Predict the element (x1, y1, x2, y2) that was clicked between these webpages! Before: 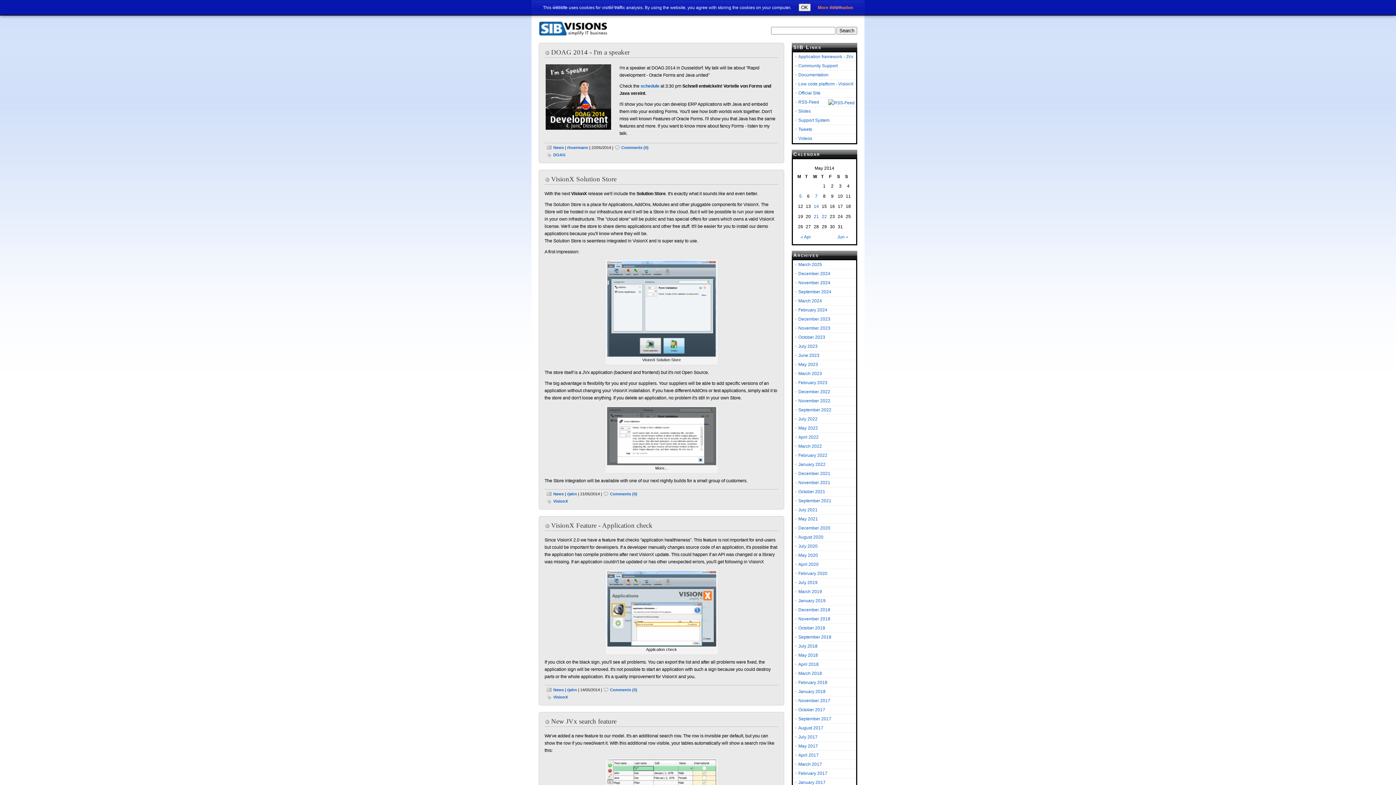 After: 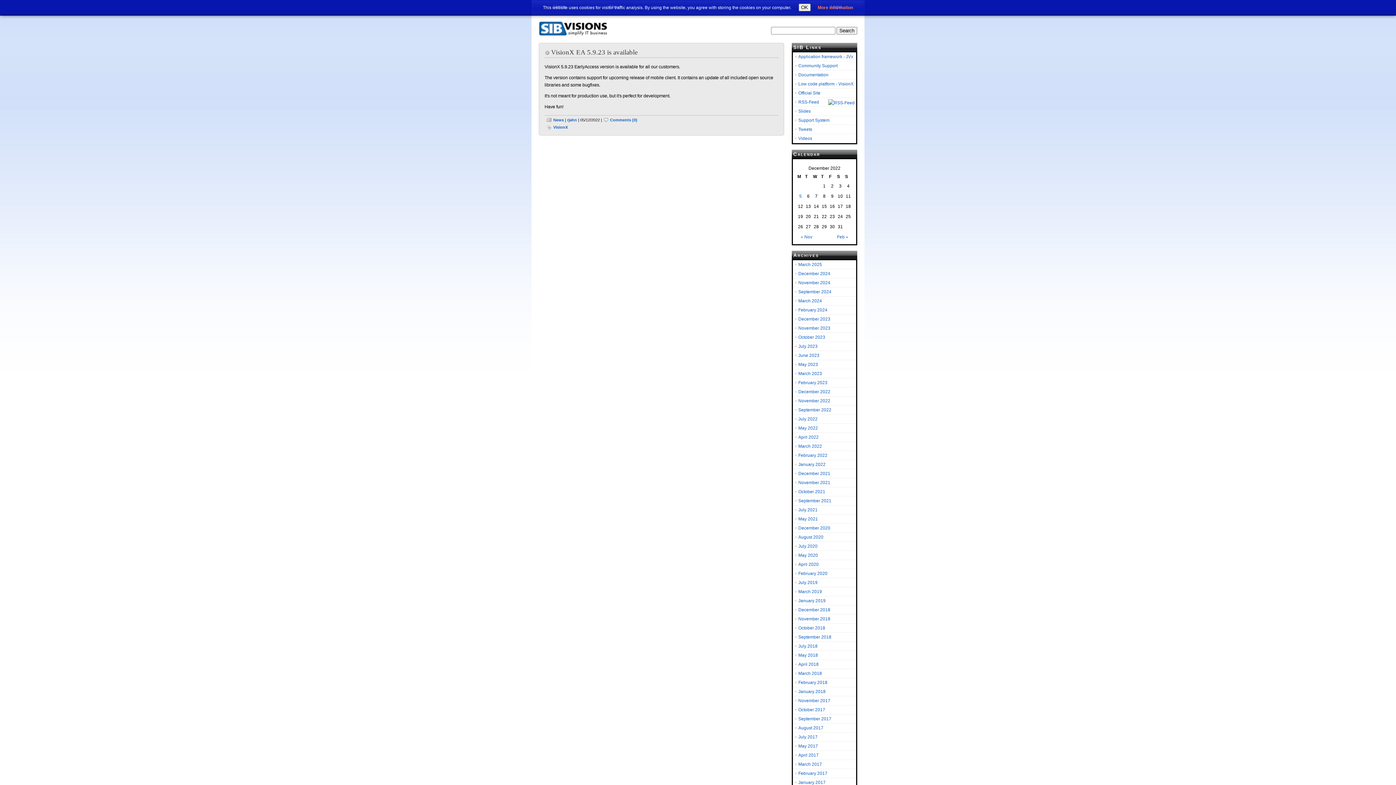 Action: label: December 2022 bbox: (798, 389, 830, 394)